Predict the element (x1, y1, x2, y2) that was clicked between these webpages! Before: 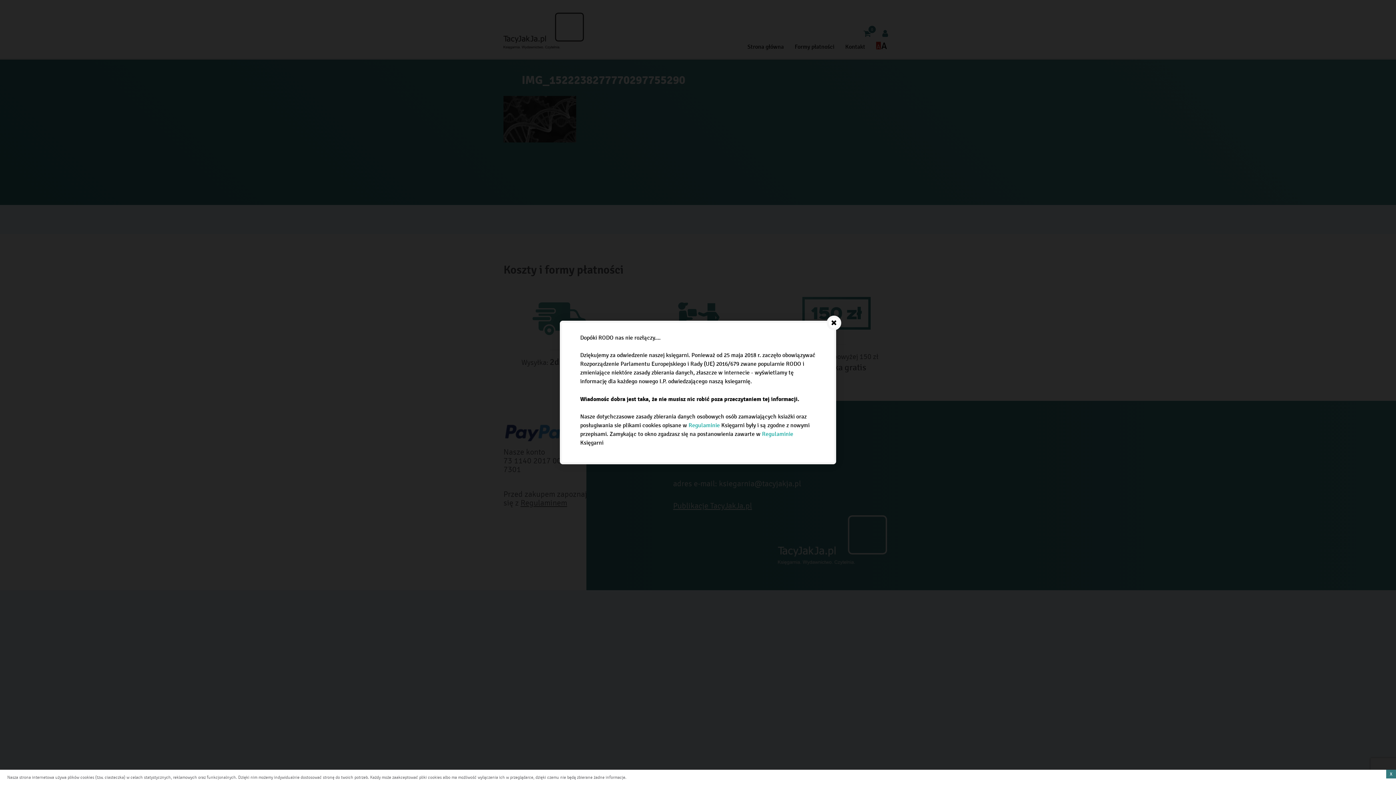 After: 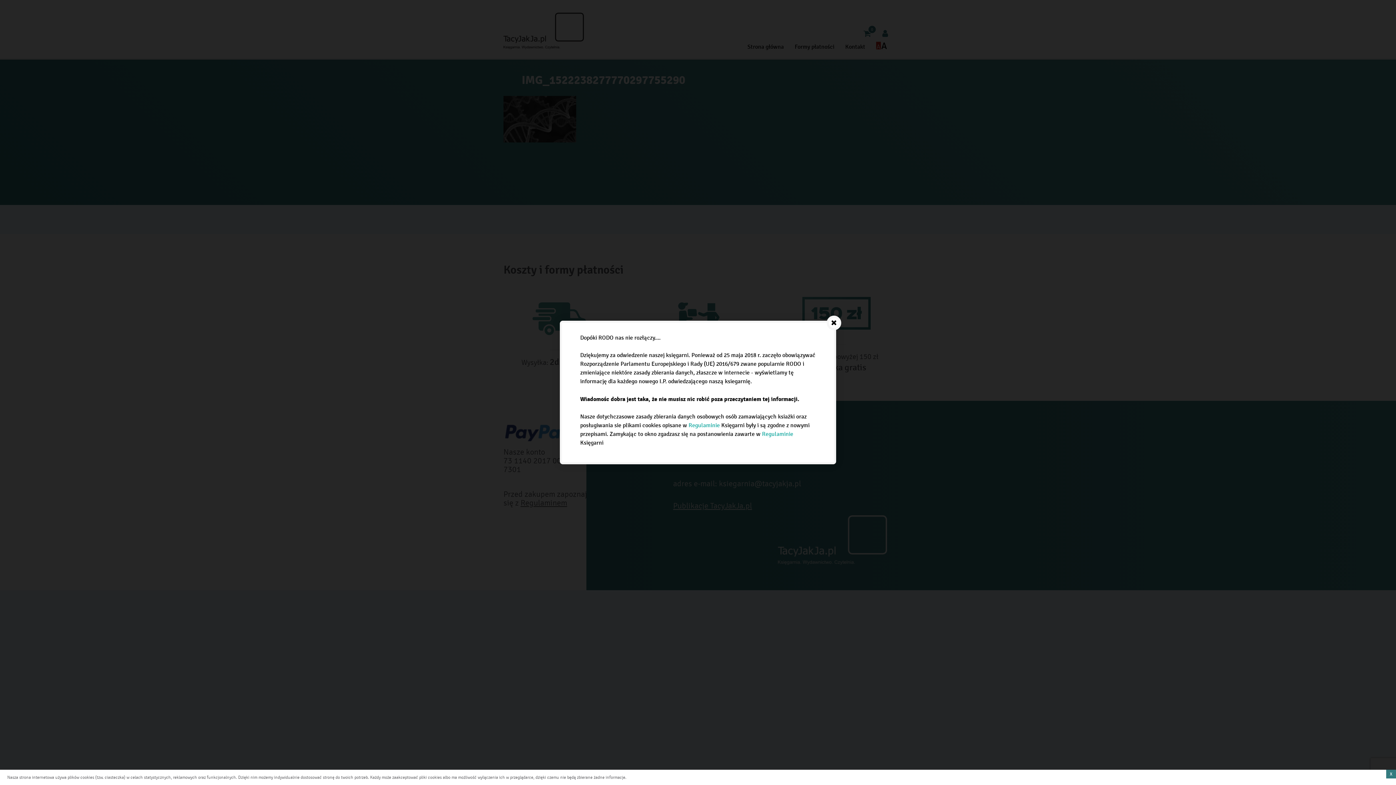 Action: label: Regulaminie bbox: (688, 422, 720, 429)